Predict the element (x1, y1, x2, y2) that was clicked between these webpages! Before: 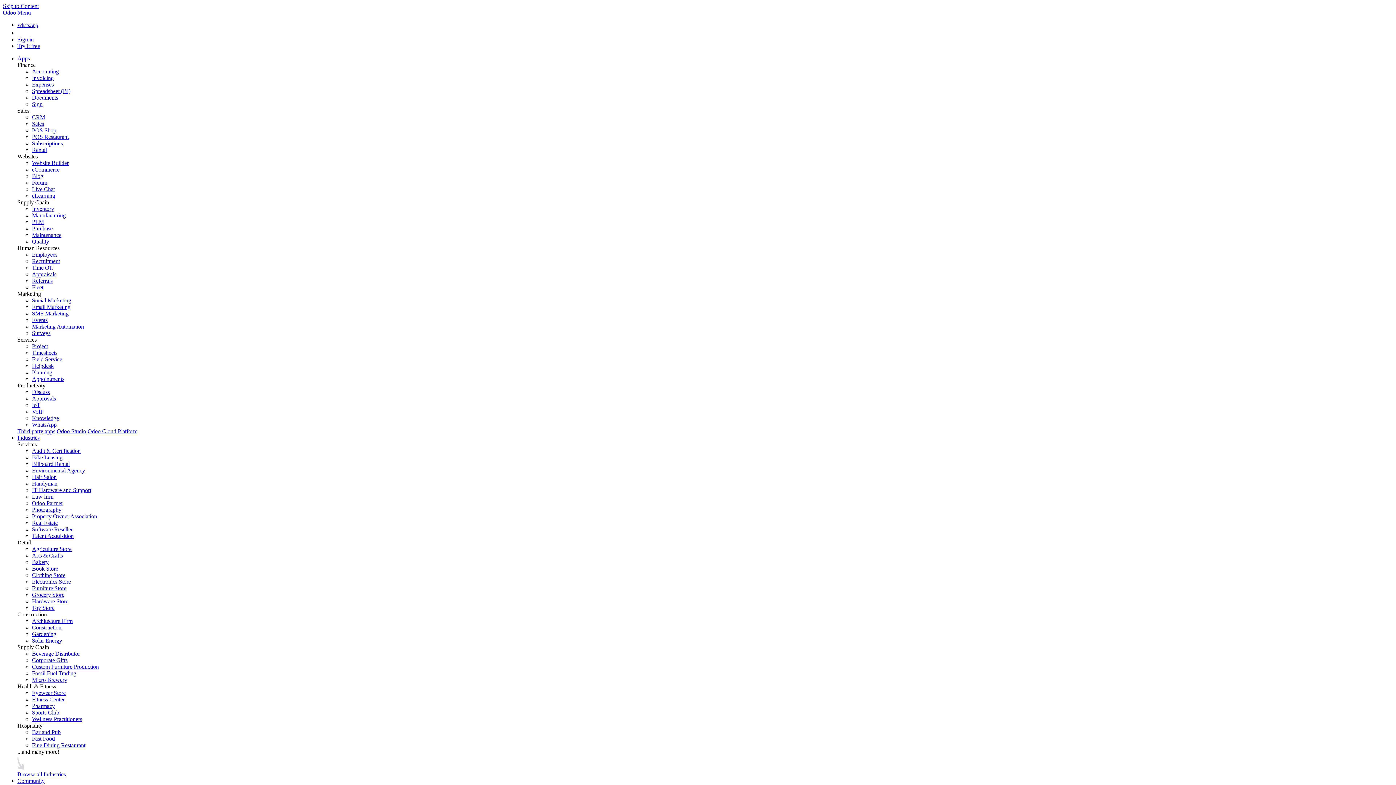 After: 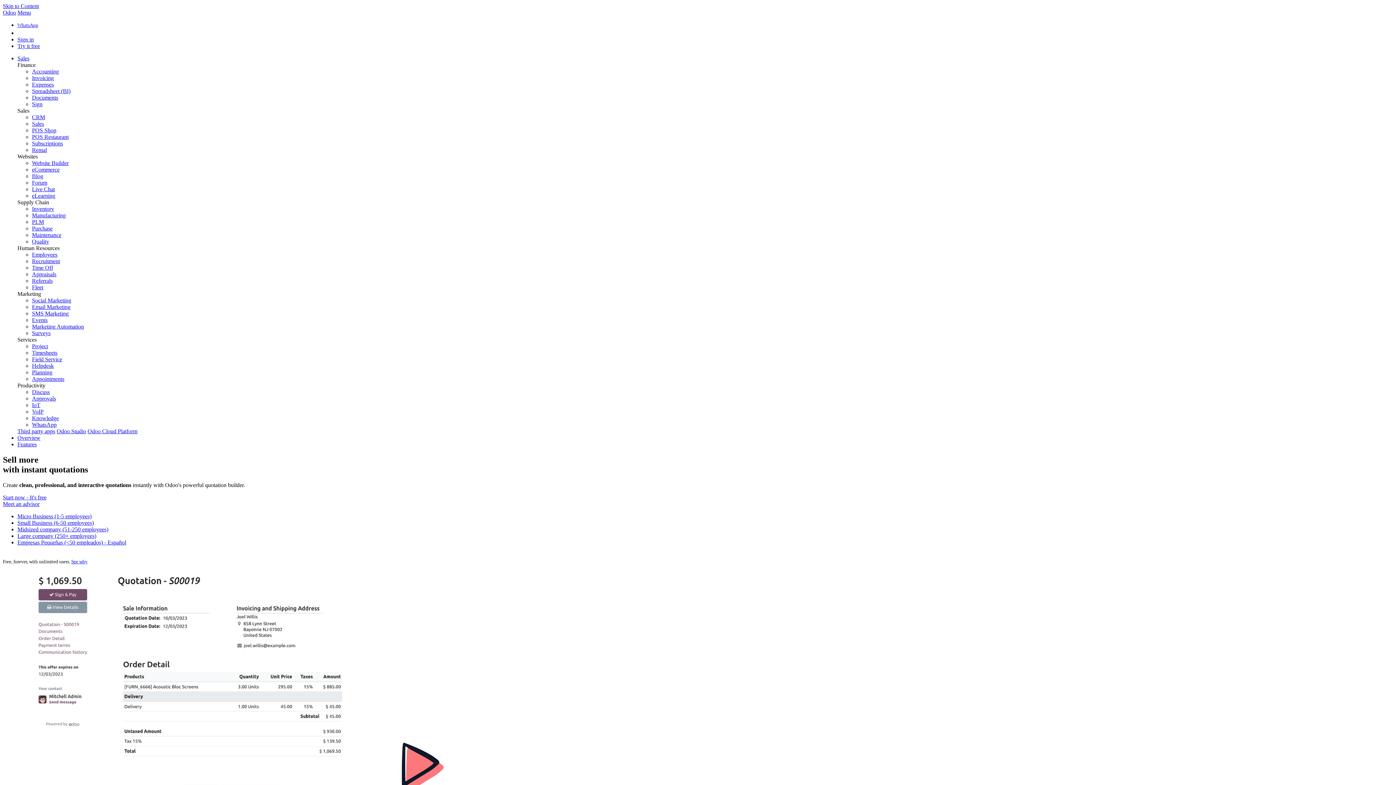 Action: bbox: (32, 120, 44, 127) label: Sales